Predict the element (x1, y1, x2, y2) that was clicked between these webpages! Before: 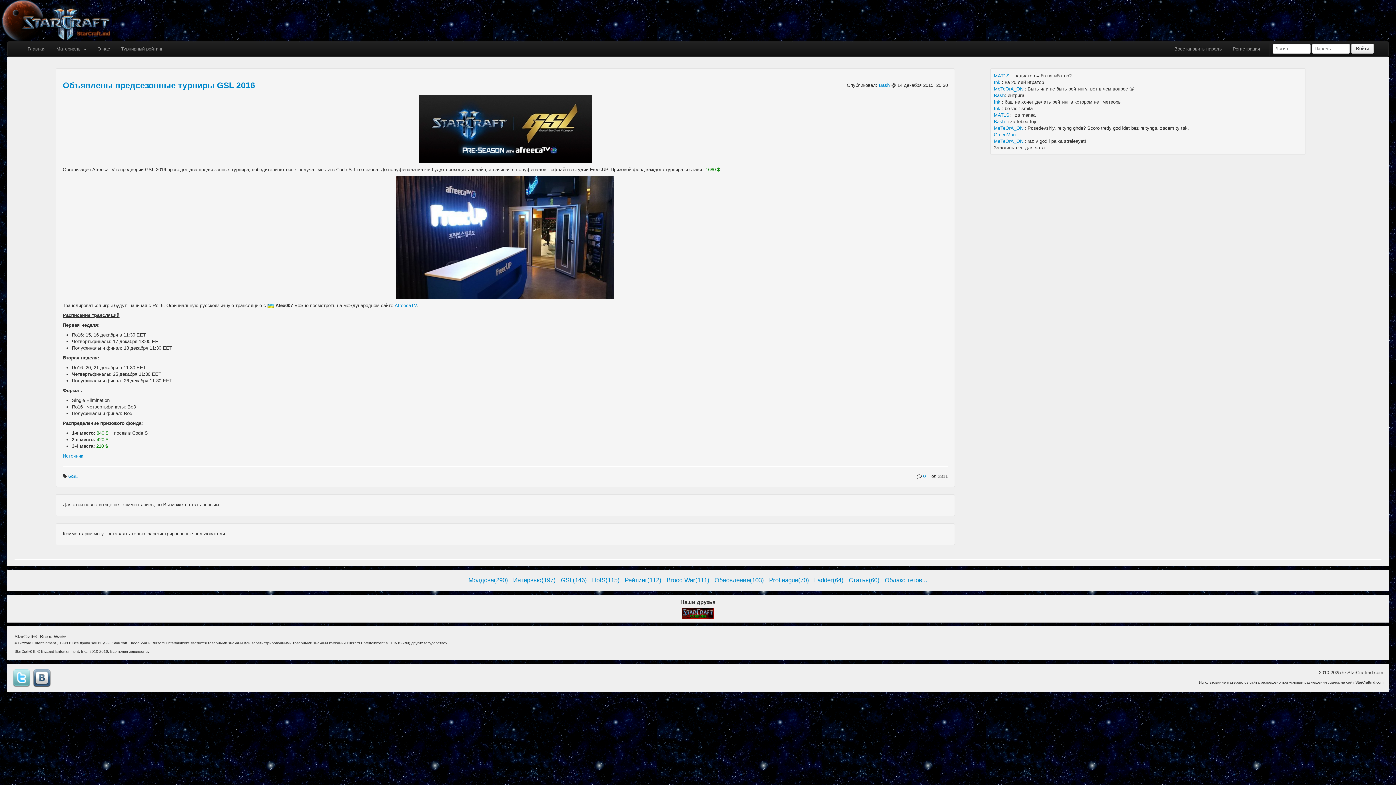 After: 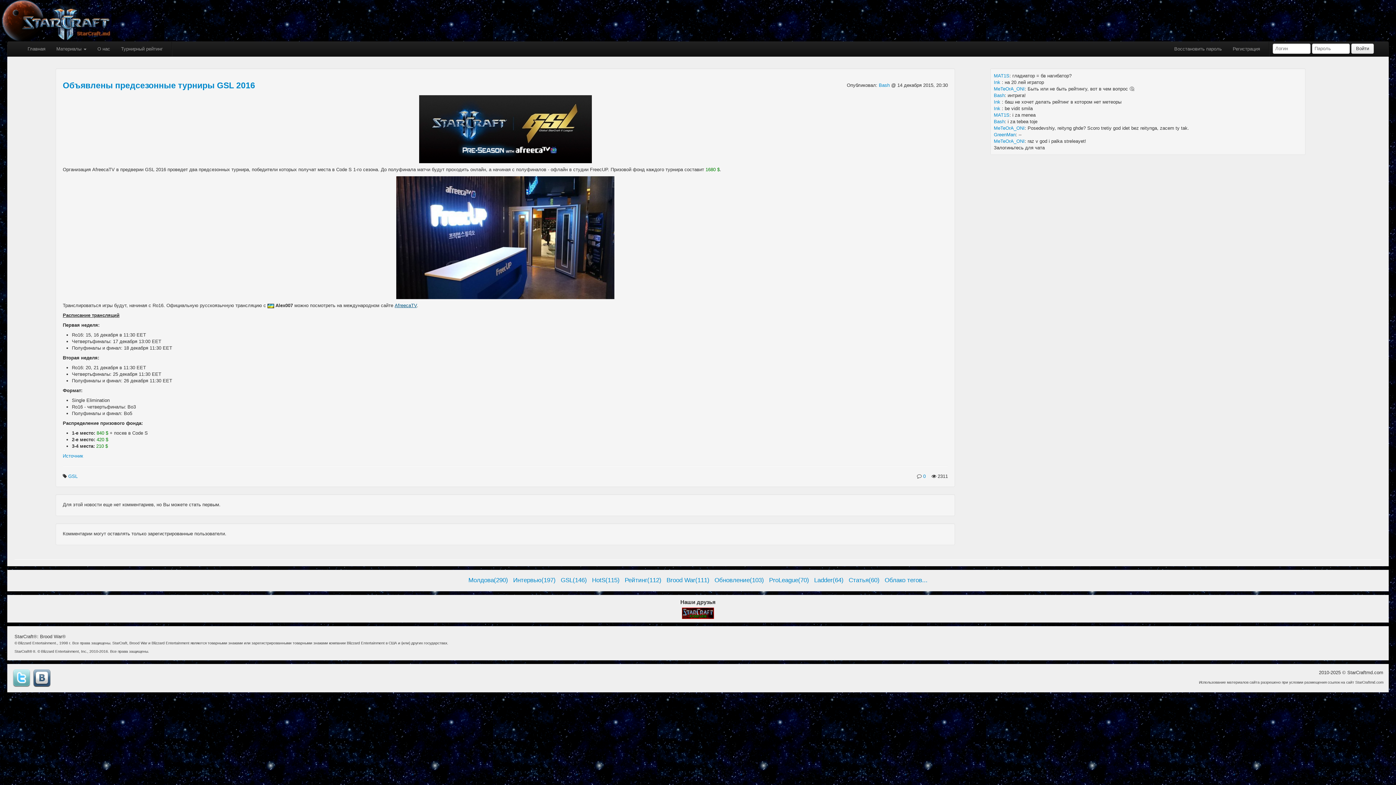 Action: label: AfreecaTV bbox: (394, 302, 417, 308)